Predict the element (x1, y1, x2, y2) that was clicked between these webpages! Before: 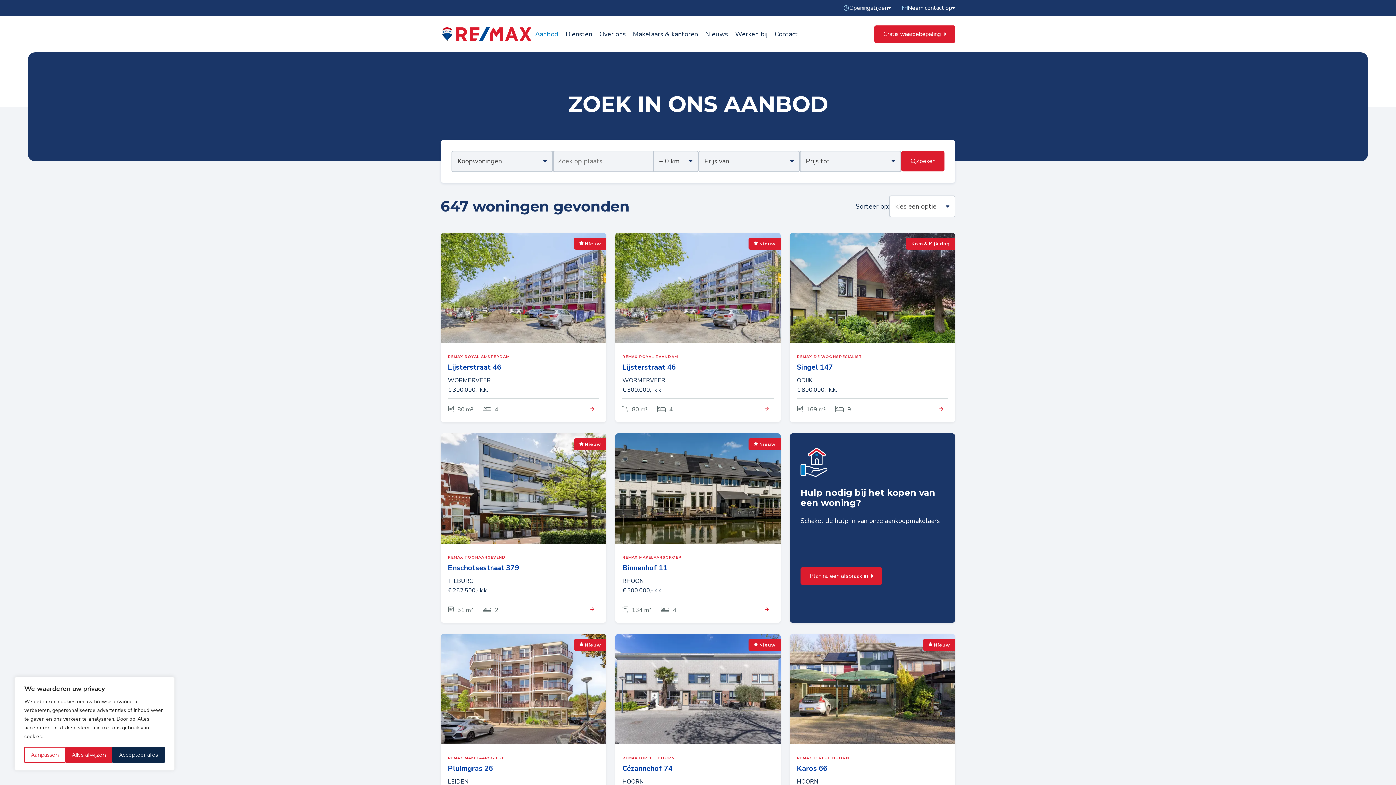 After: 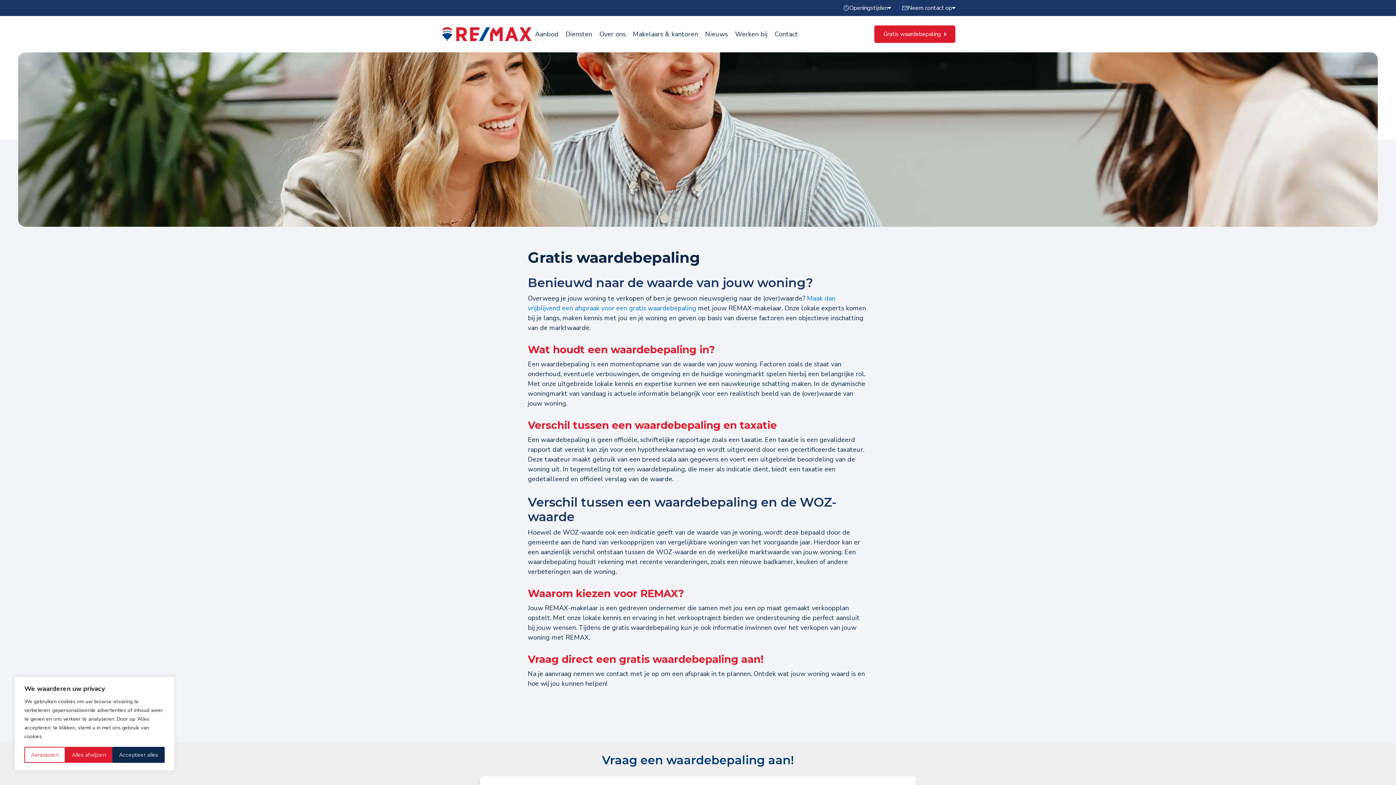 Action: label: Gratis waardebepaling bbox: (874, 25, 955, 42)